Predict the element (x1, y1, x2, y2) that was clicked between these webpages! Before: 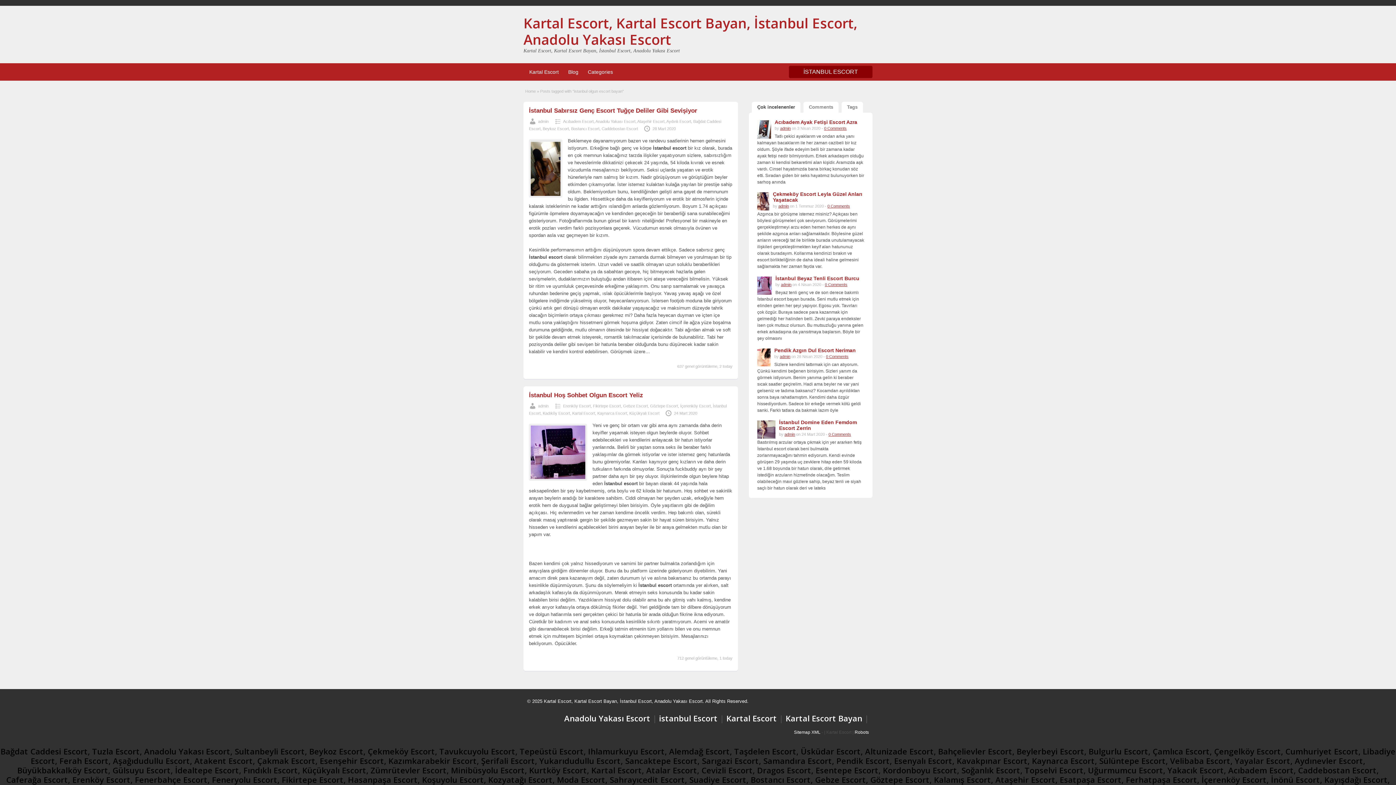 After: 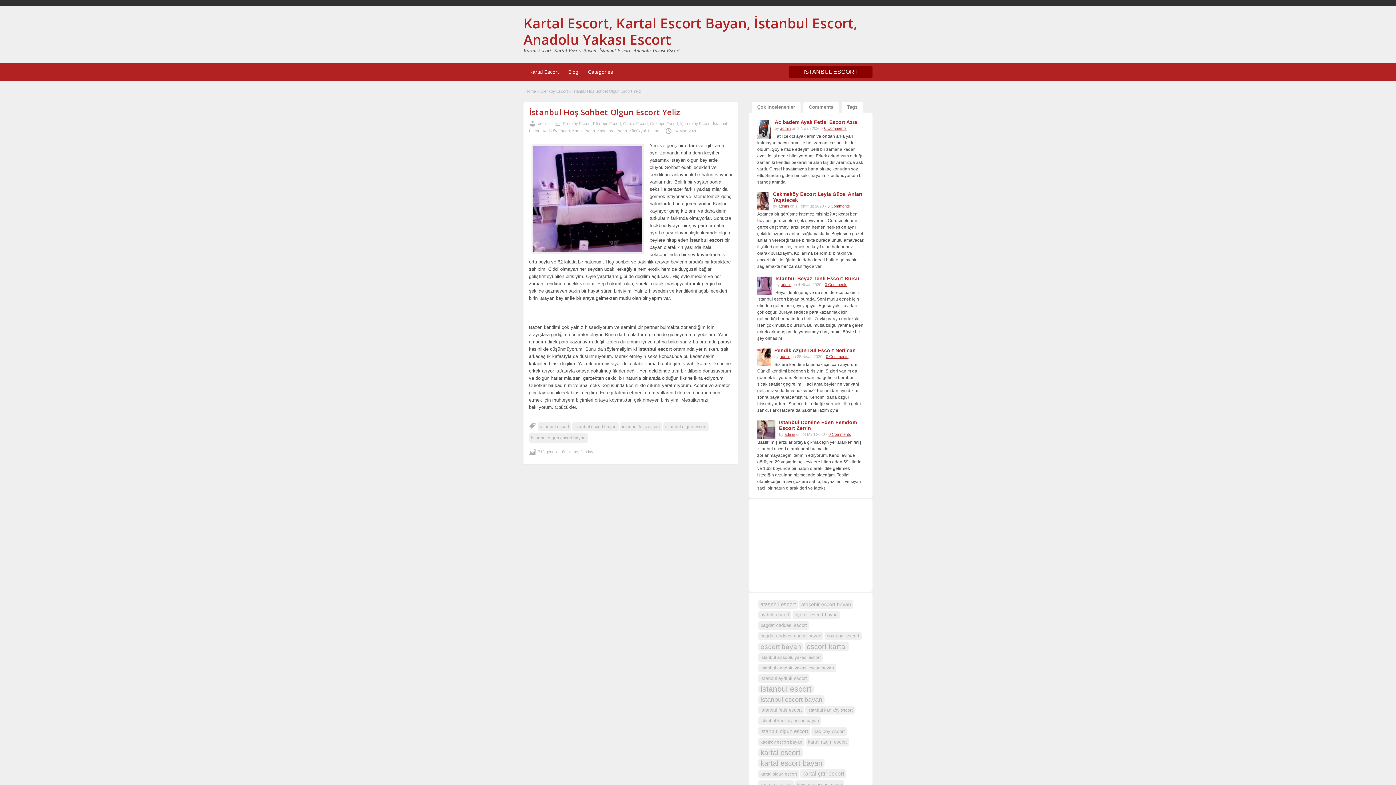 Action: label: İstanbul Hoş Sohbet Olgun Escort Yeliz bbox: (529, 392, 643, 398)